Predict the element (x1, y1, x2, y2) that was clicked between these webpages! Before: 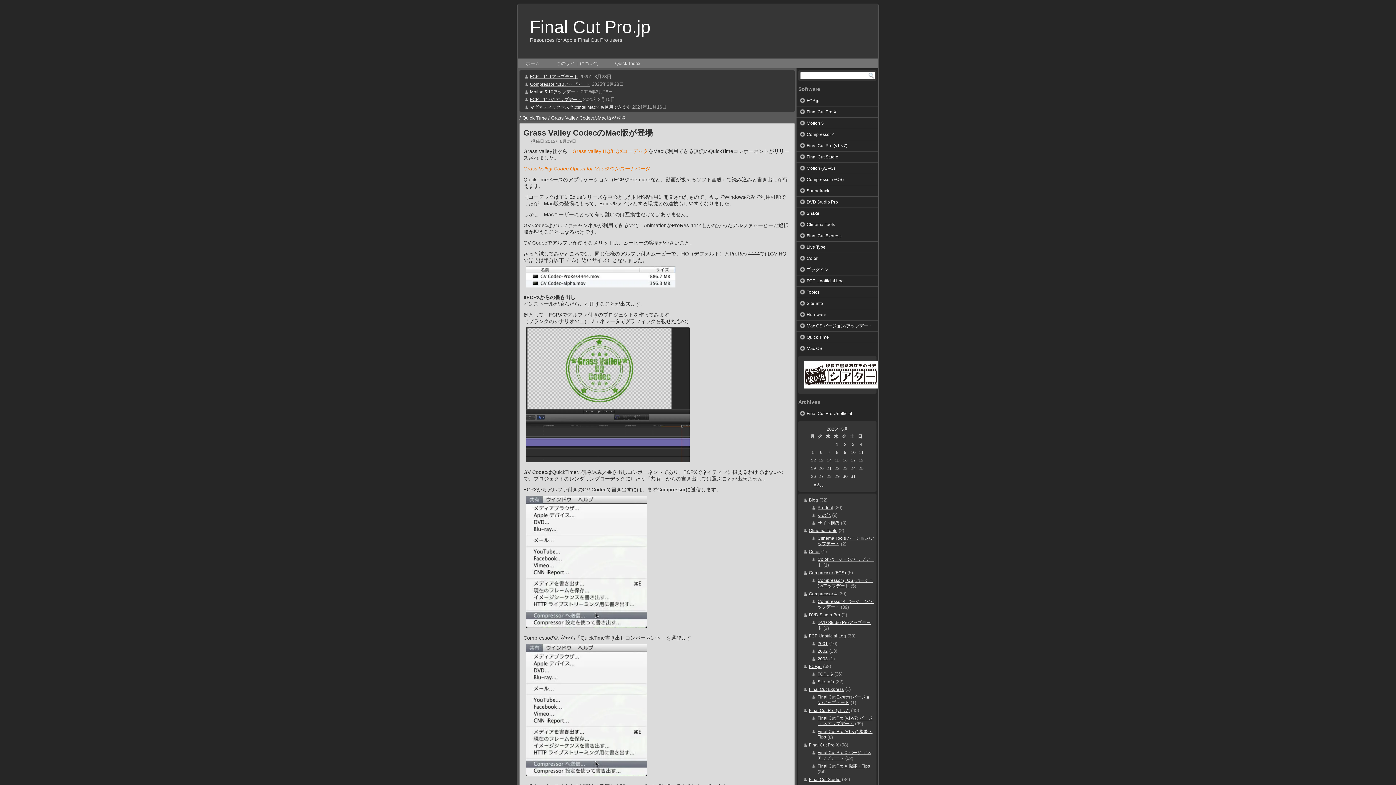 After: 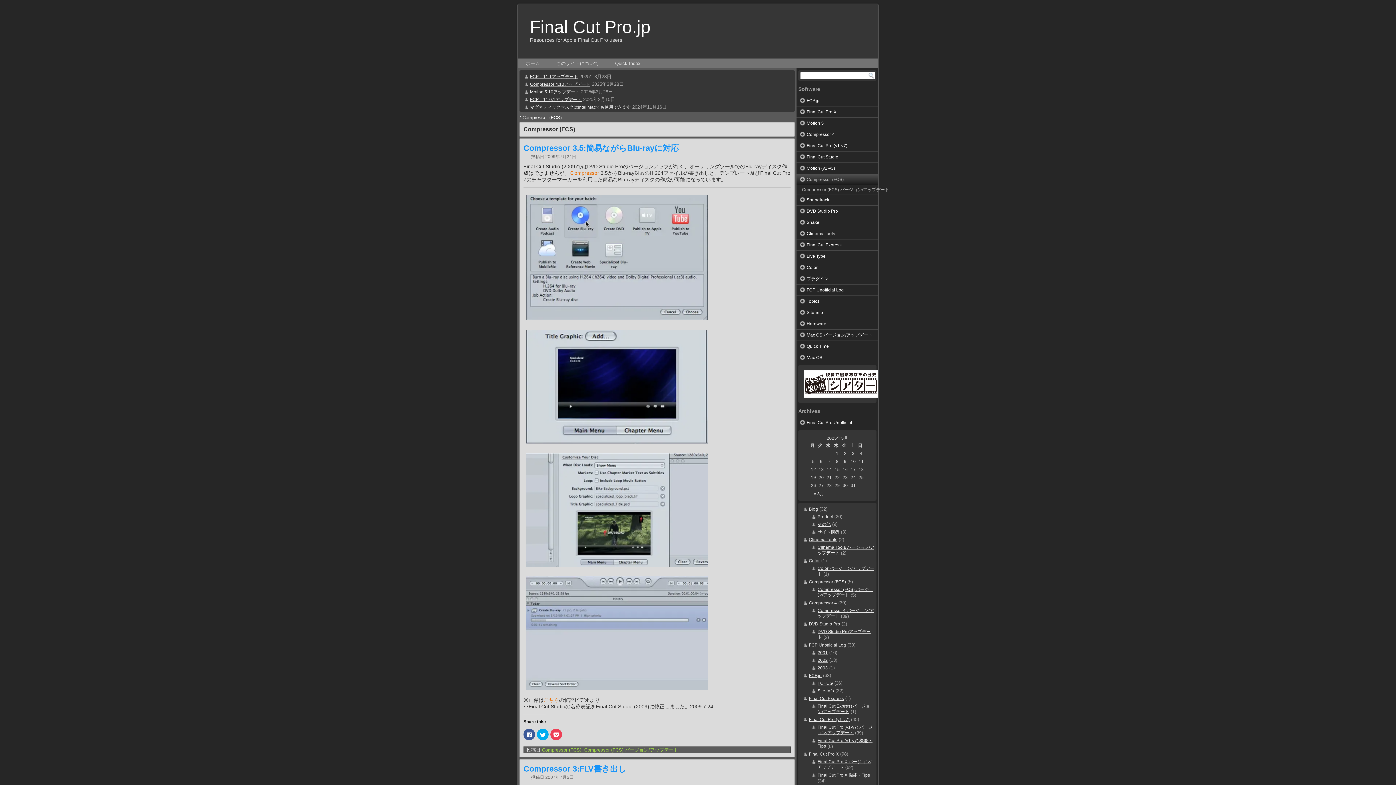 Action: bbox: (796, 174, 878, 185) label: Compressor (FCS)